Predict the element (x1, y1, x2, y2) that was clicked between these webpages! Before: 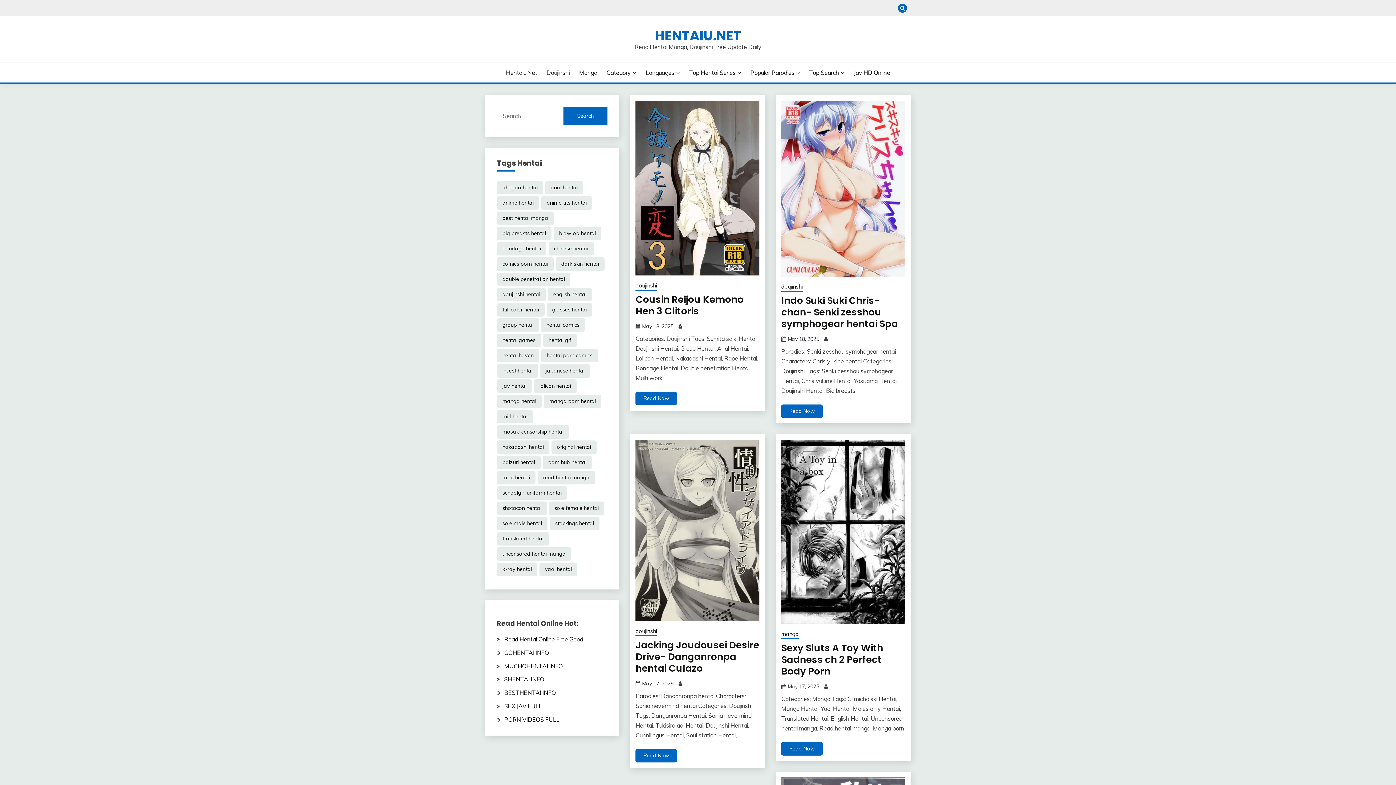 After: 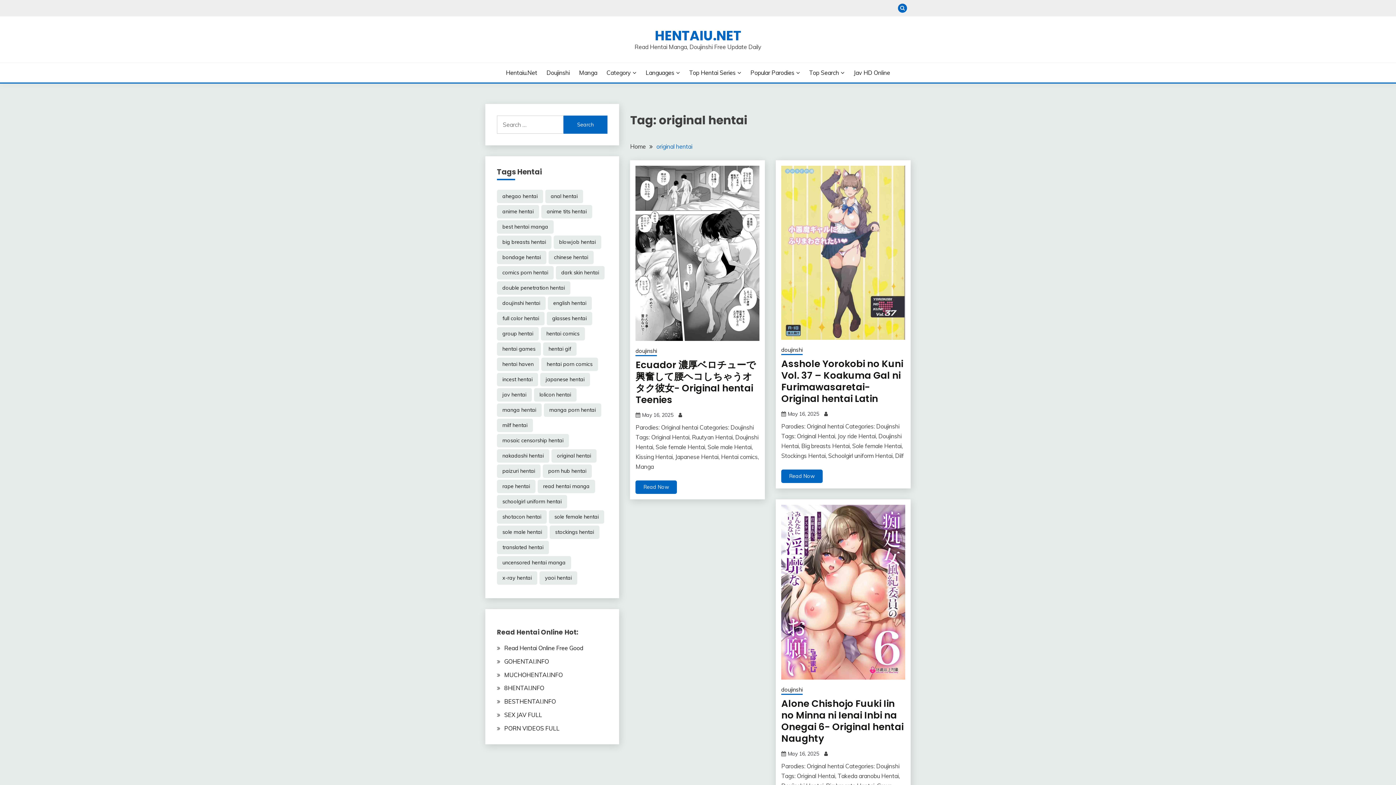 Action: label: original hentai (9,540 items) bbox: (551, 440, 596, 454)